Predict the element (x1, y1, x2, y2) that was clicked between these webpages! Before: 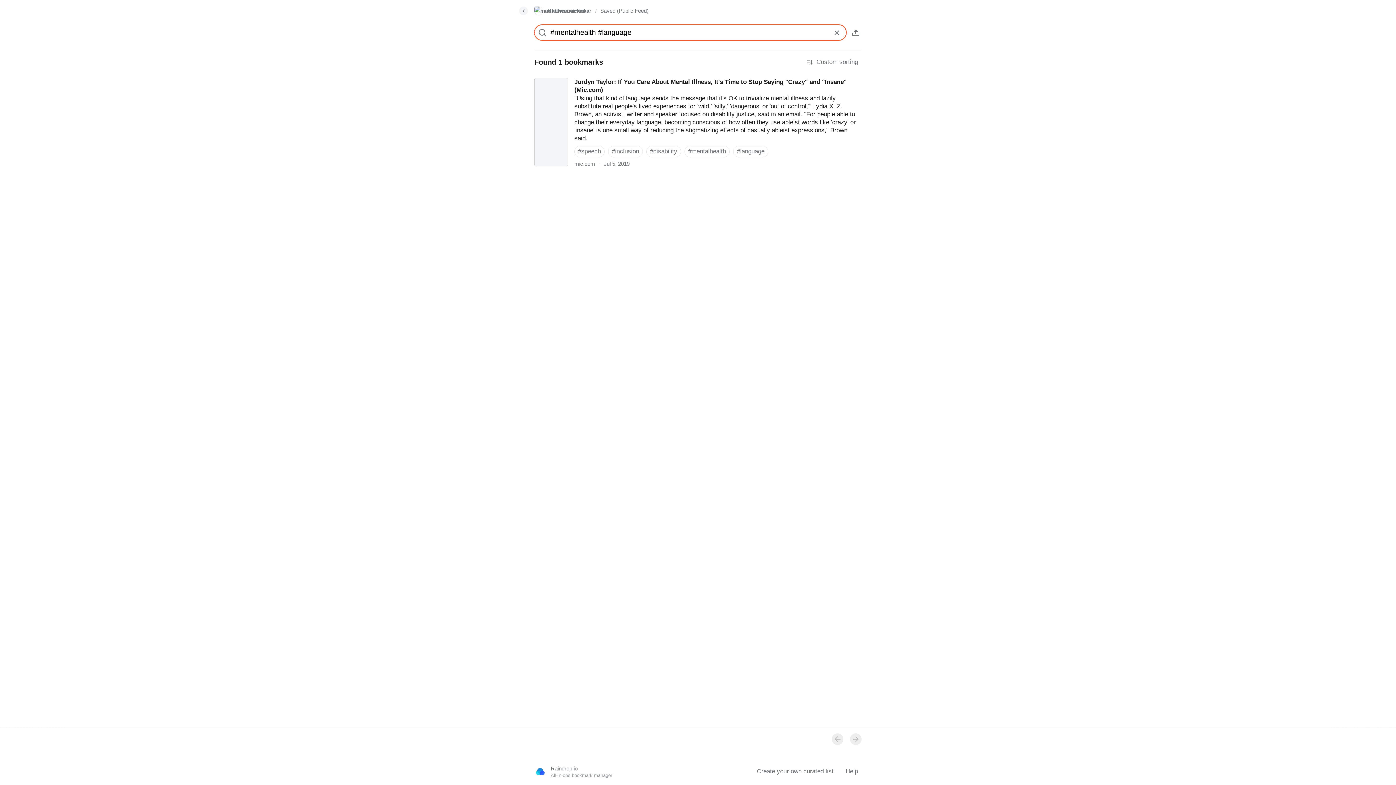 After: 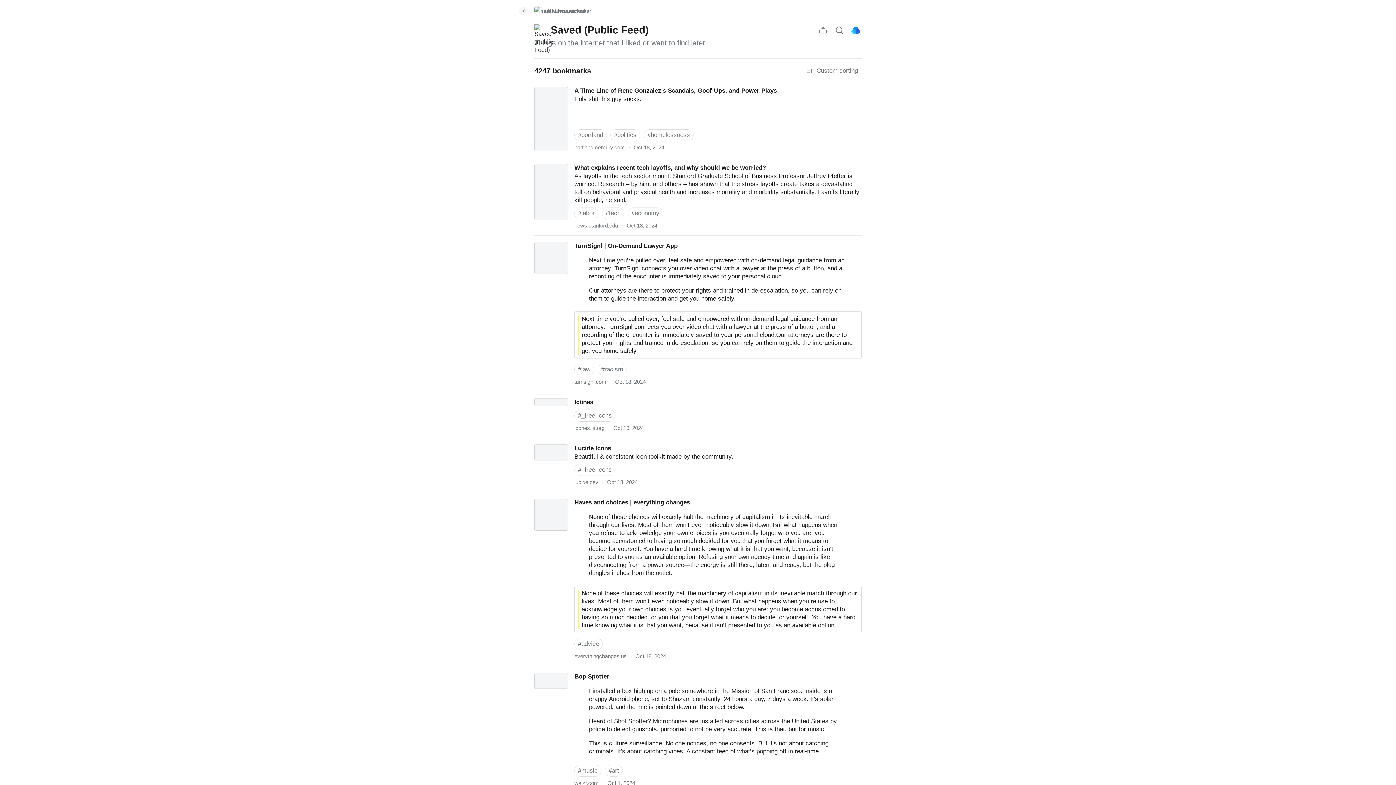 Action: label: Saved (Public Feed) bbox: (600, 6, 648, 15)